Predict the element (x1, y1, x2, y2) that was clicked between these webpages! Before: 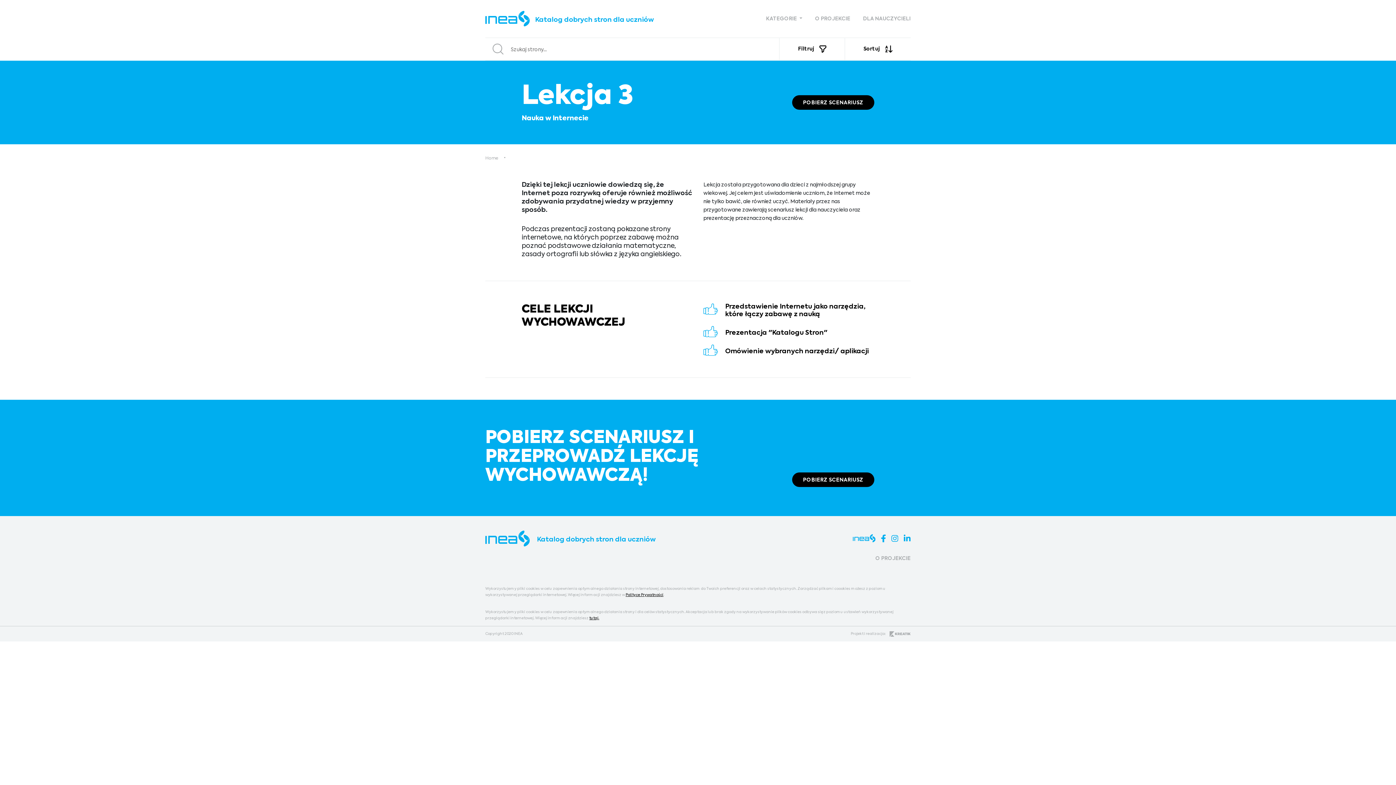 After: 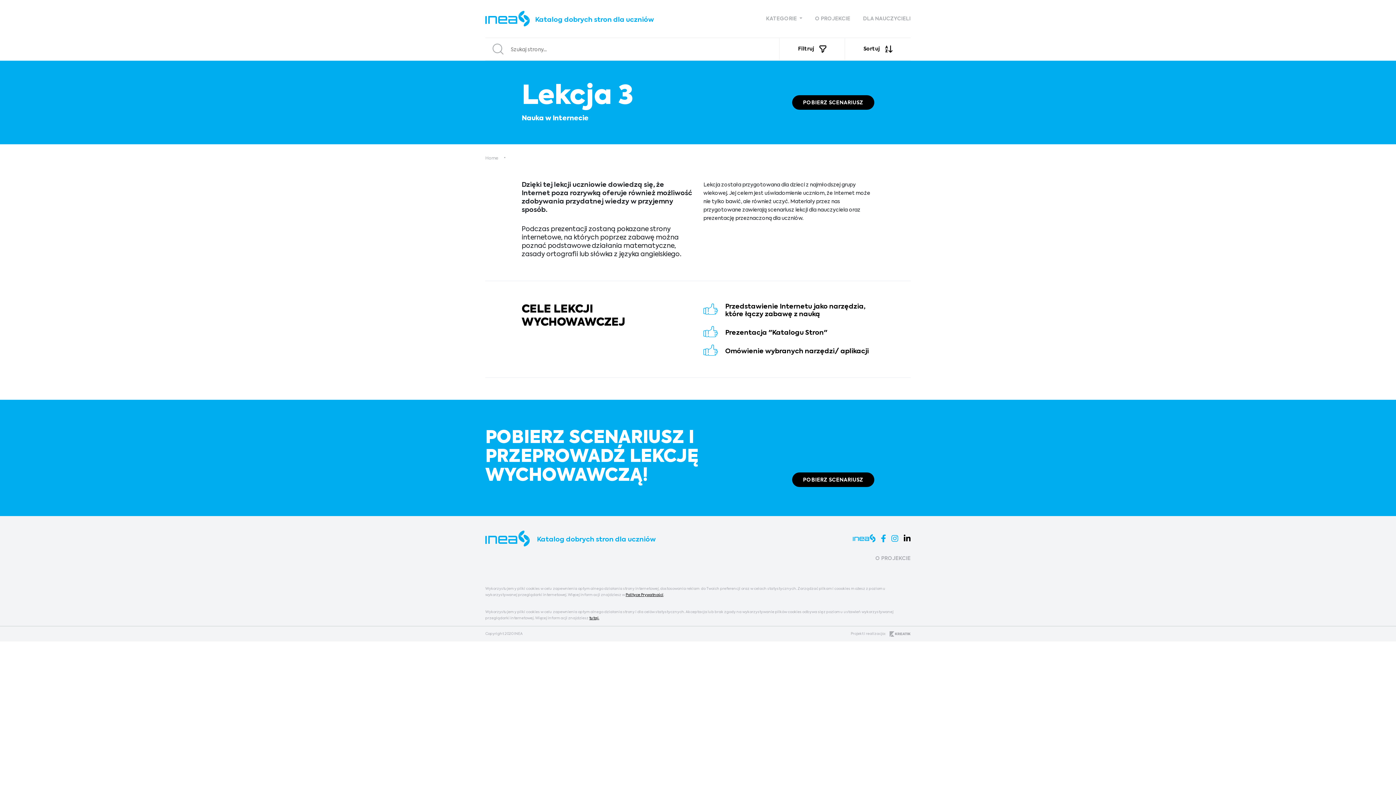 Action: bbox: (903, 534, 910, 542)